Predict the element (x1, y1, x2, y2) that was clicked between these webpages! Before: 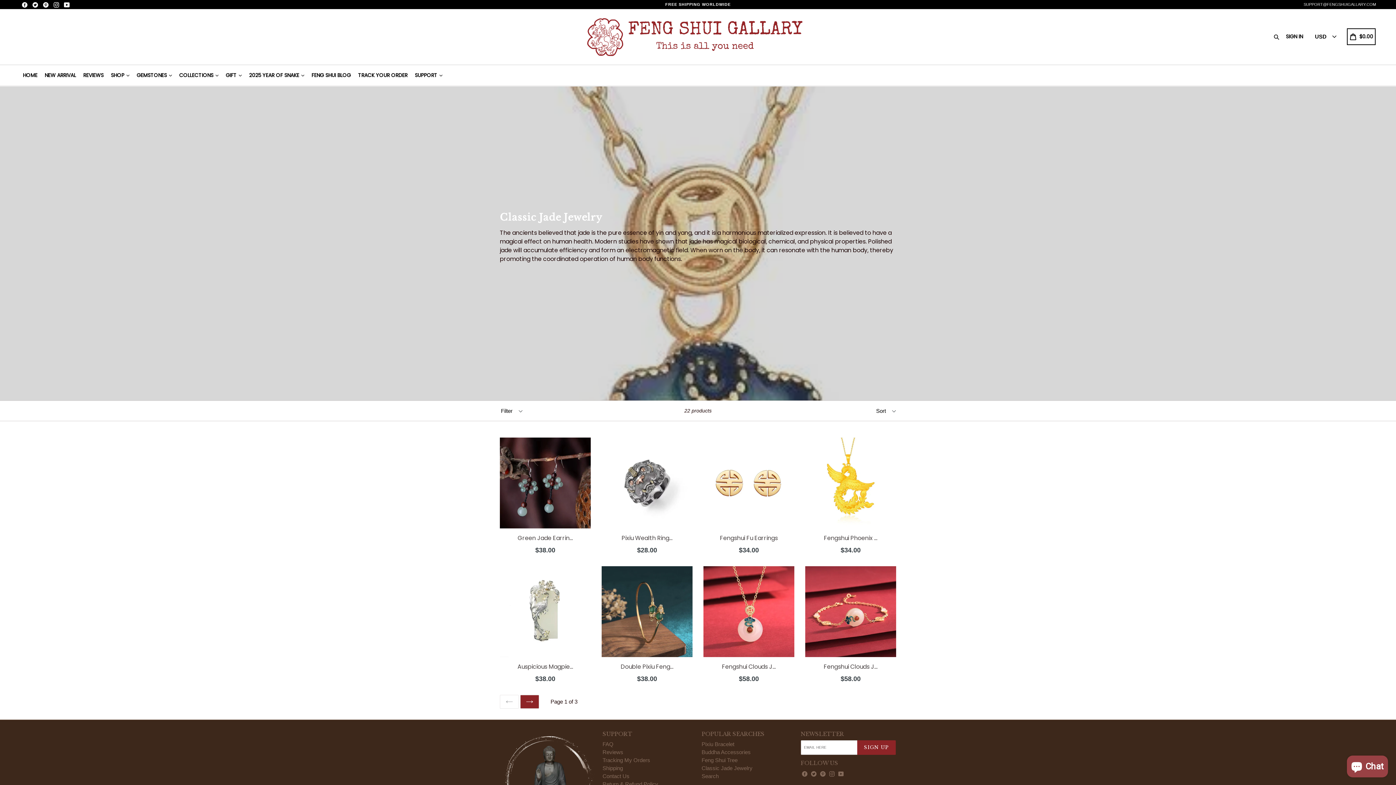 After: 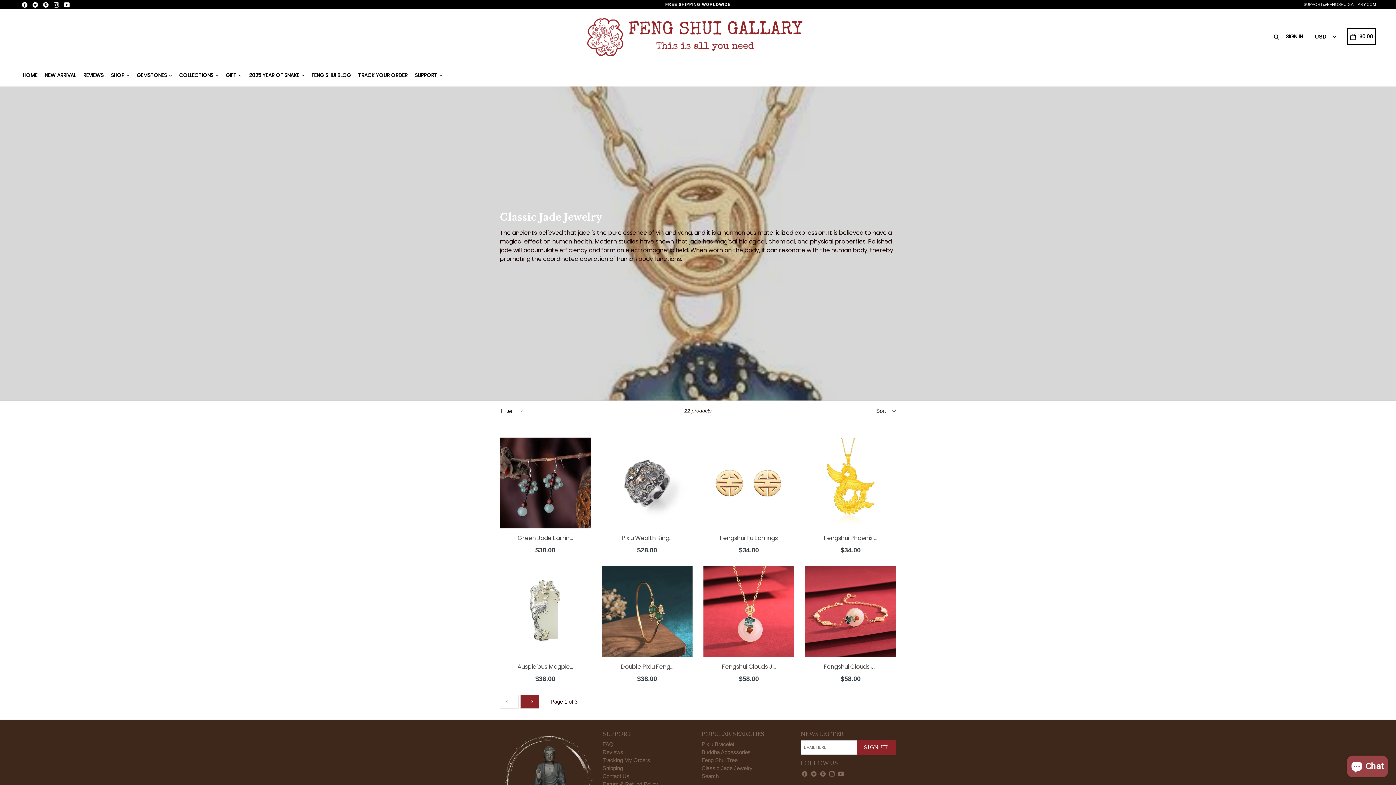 Action: bbox: (810, 769, 817, 777) label: Twitter